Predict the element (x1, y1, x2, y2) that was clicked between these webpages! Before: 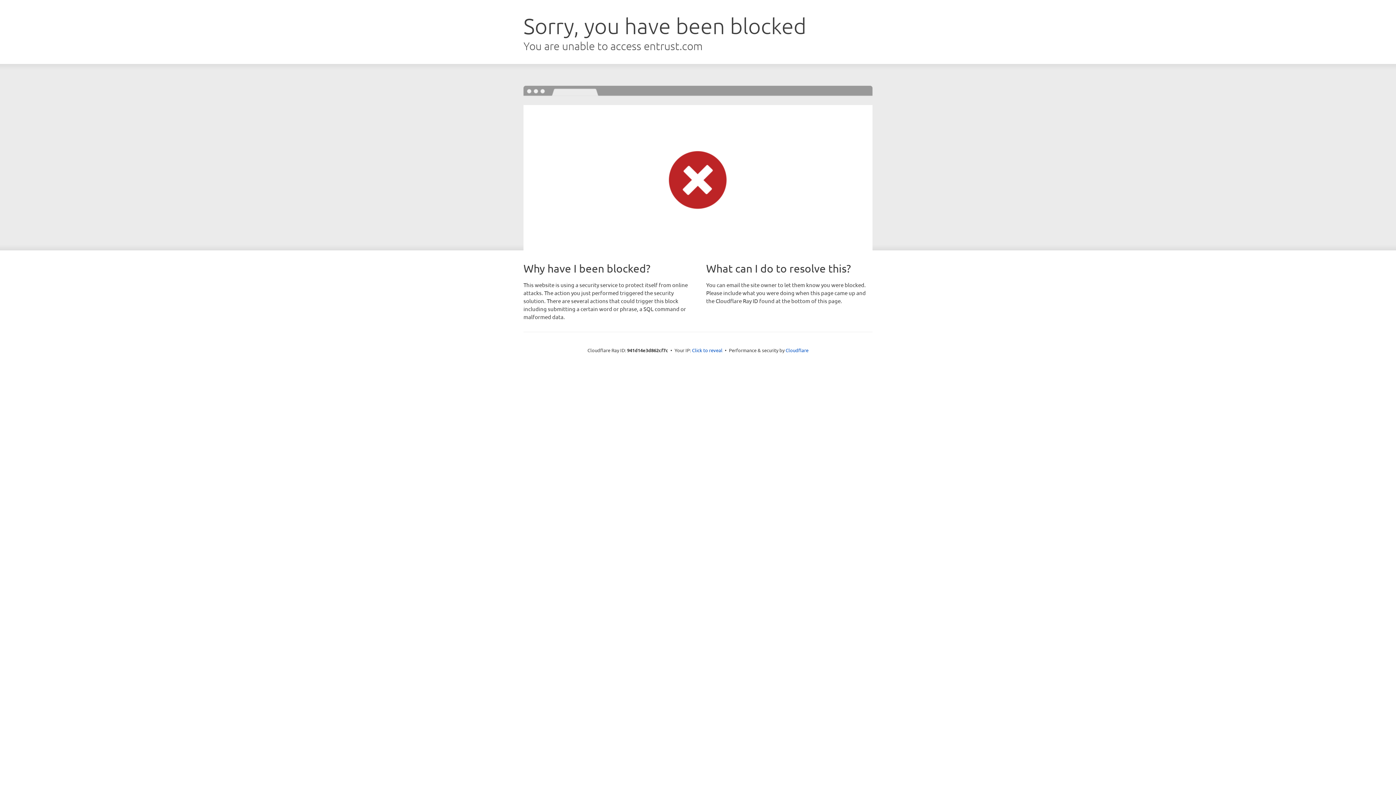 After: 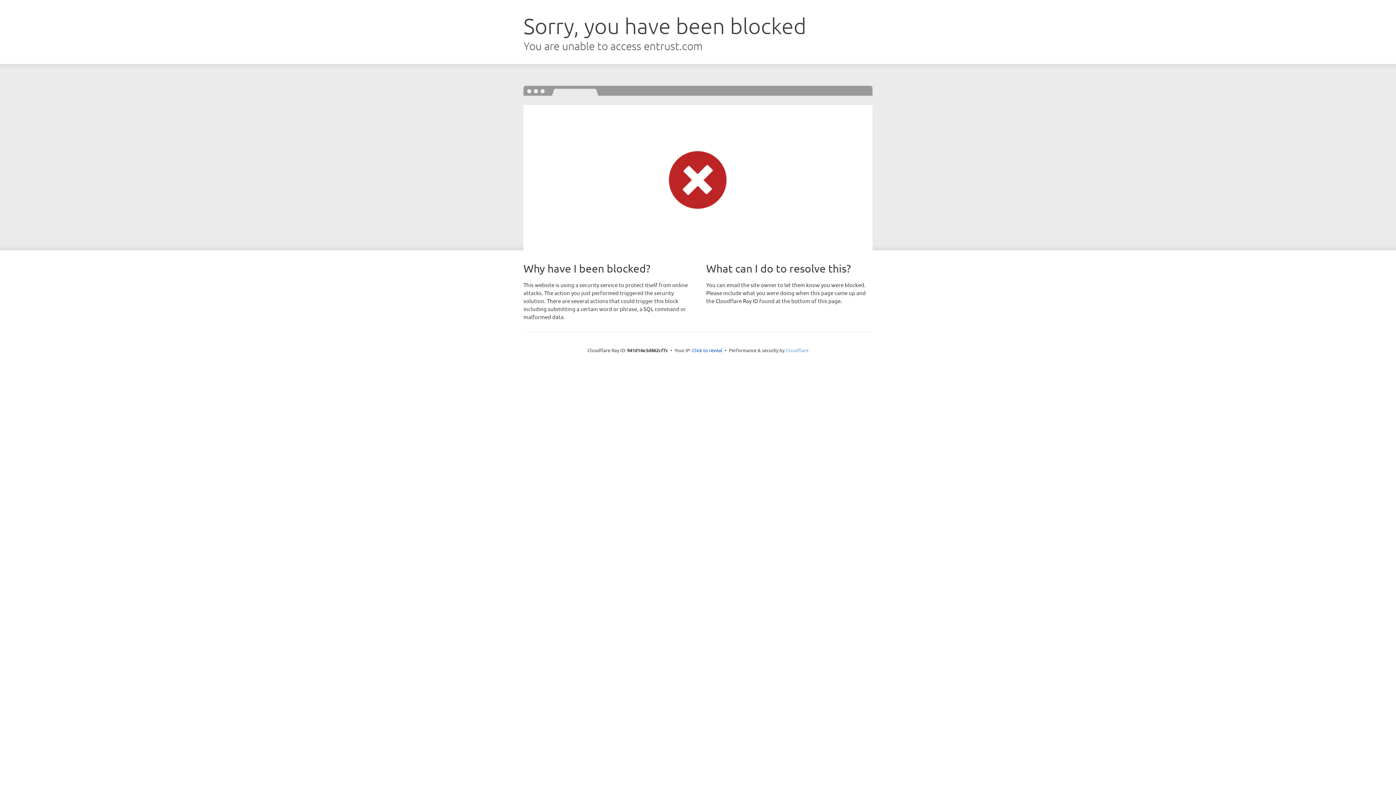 Action: label: Cloudflare bbox: (785, 347, 808, 353)